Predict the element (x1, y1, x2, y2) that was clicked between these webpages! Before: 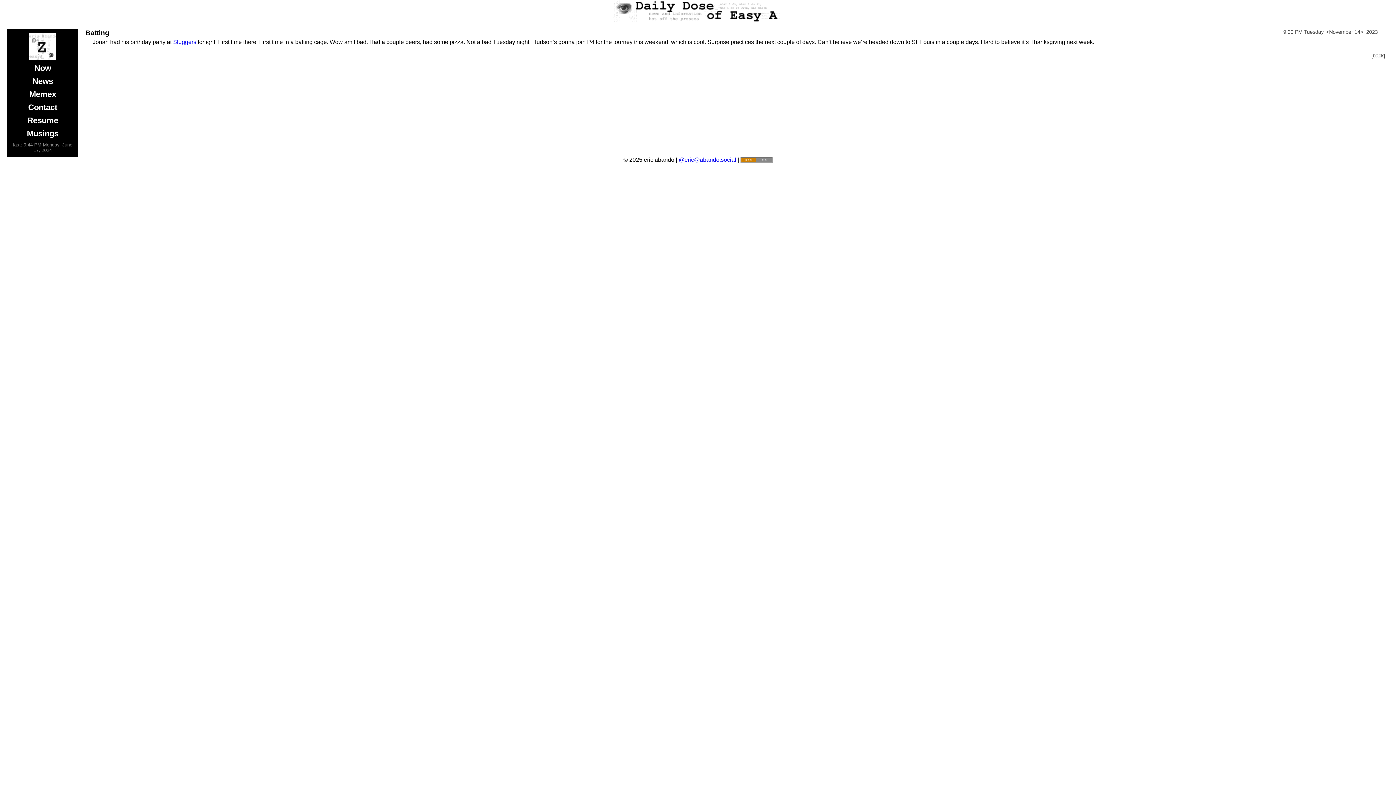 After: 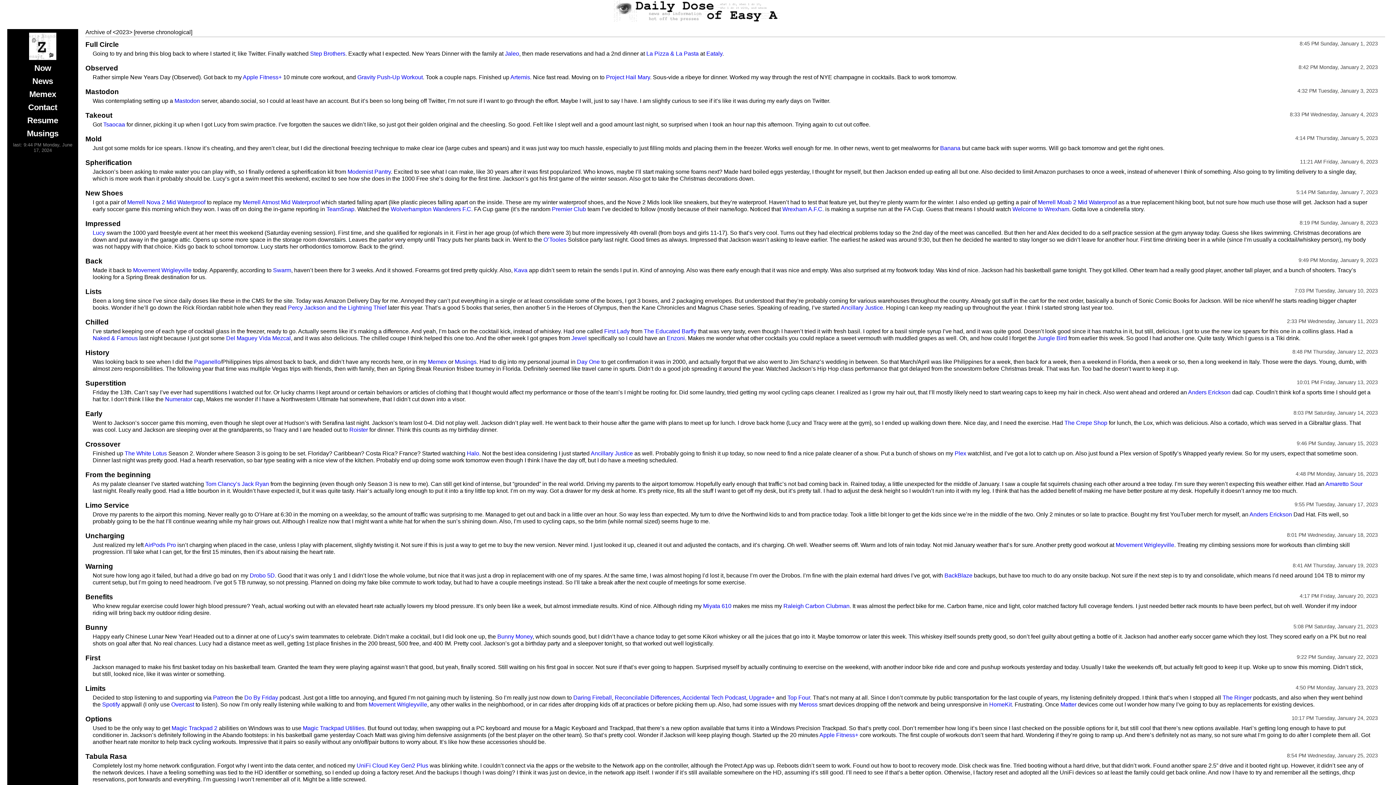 Action: label: 2023 bbox: (1366, 29, 1378, 34)